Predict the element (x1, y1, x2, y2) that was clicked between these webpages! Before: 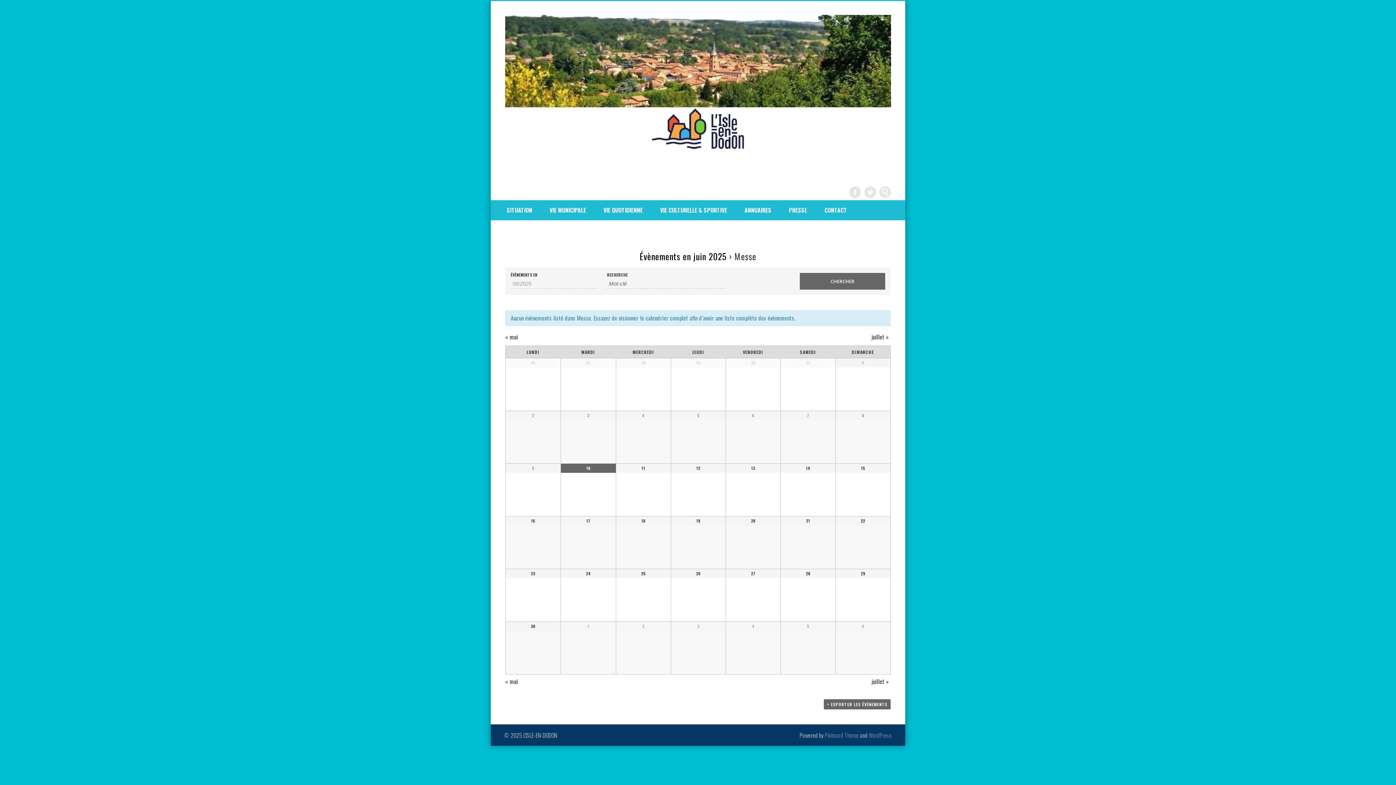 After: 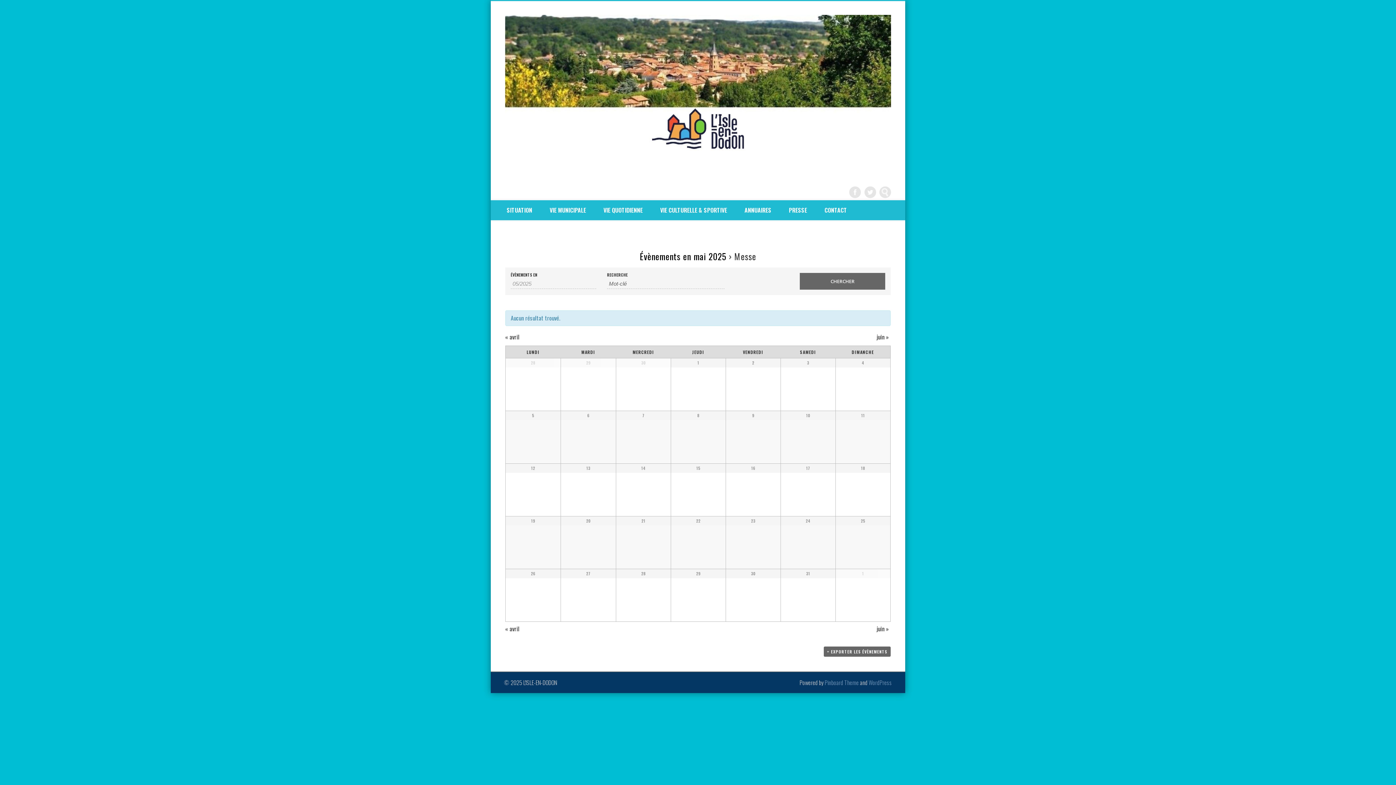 Action: label: « mai bbox: (505, 332, 518, 341)